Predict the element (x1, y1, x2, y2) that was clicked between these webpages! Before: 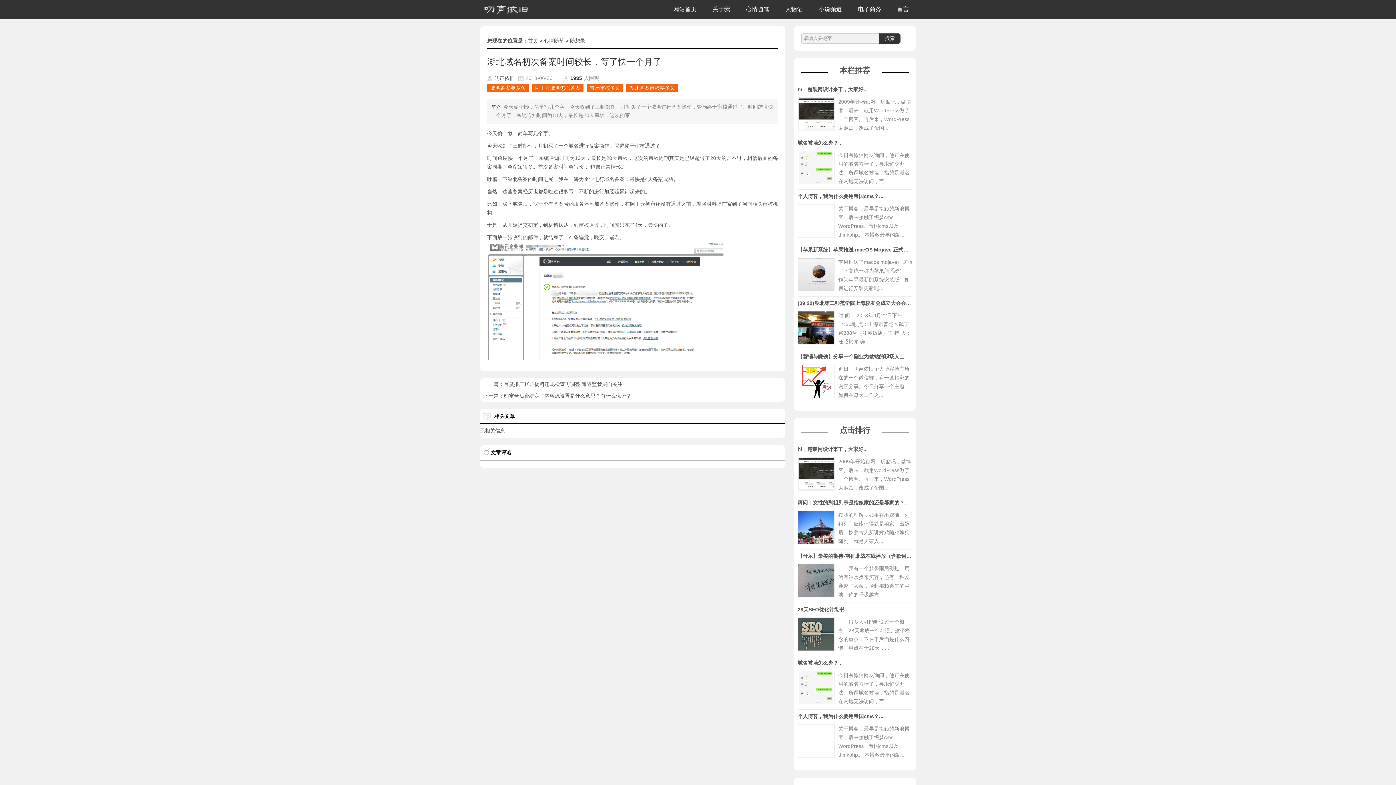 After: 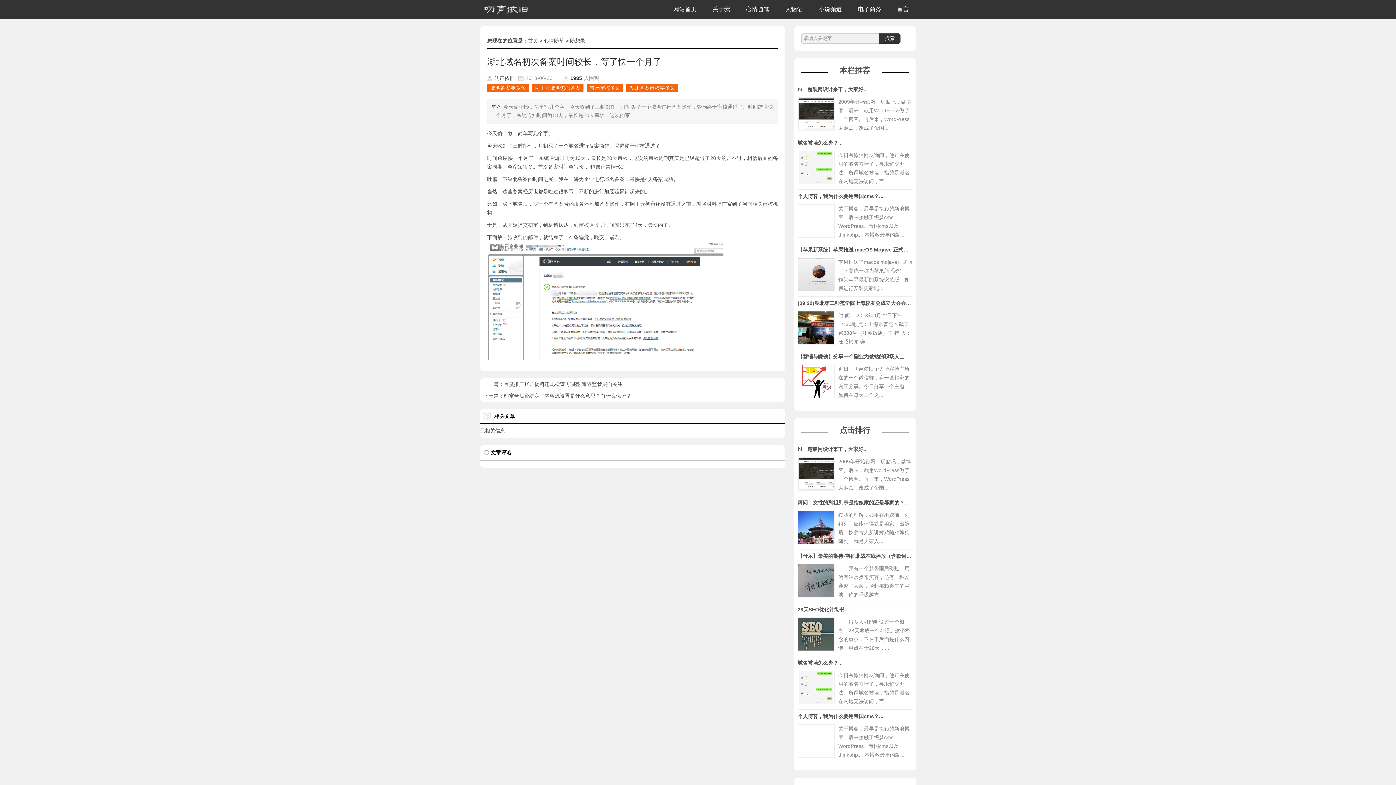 Action: bbox: (626, 84, 678, 92) label: 湖北备案审核要多久